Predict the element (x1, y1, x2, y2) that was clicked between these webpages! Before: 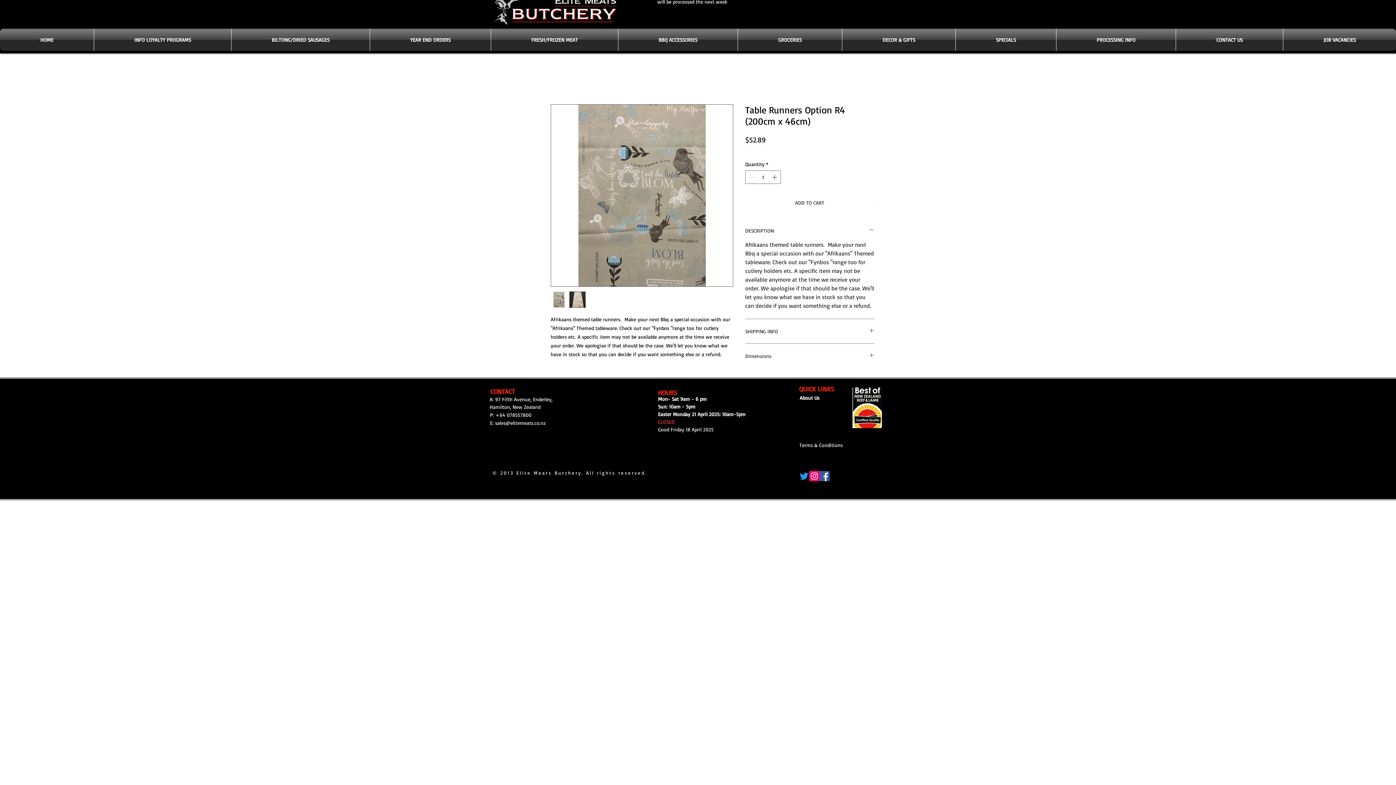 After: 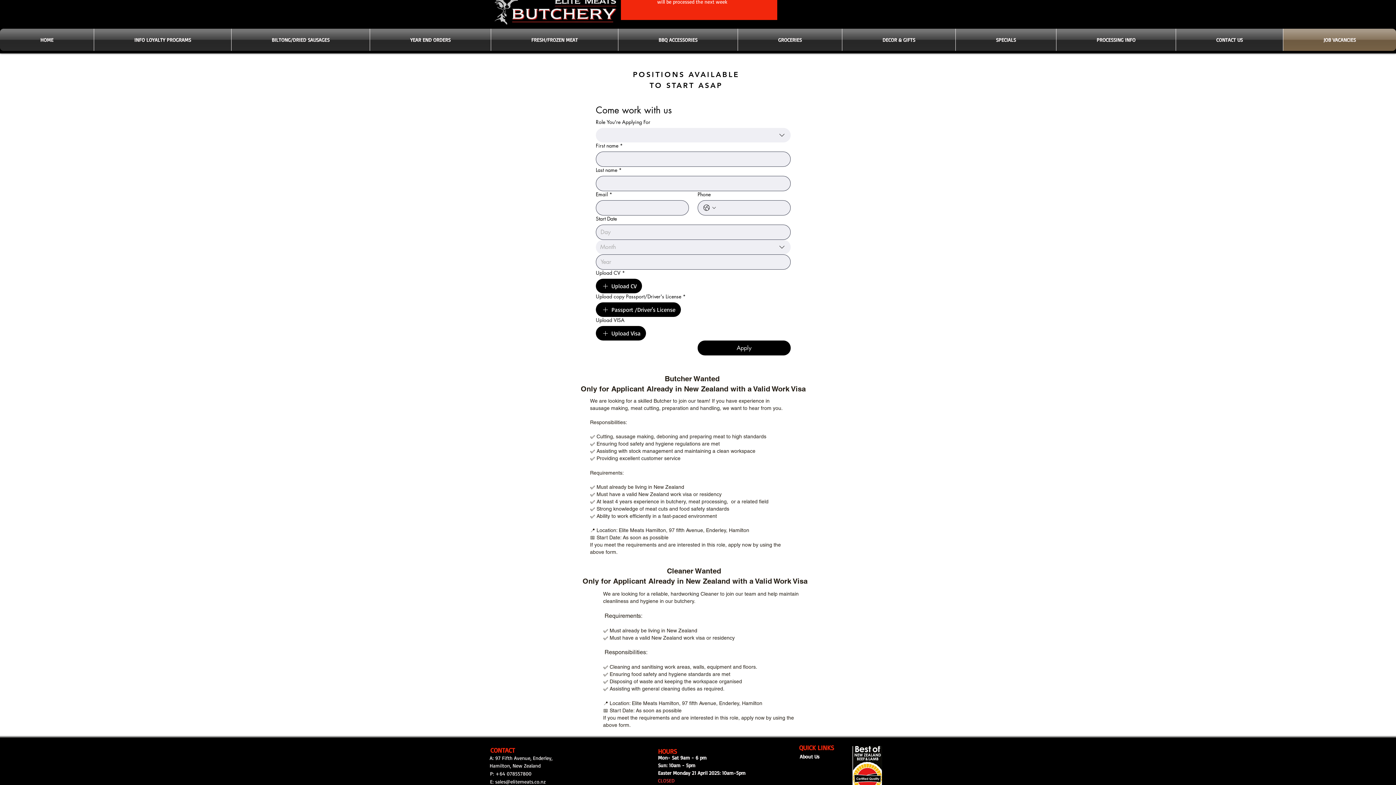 Action: label: JOB VACANCIES bbox: (1283, 28, 1396, 50)